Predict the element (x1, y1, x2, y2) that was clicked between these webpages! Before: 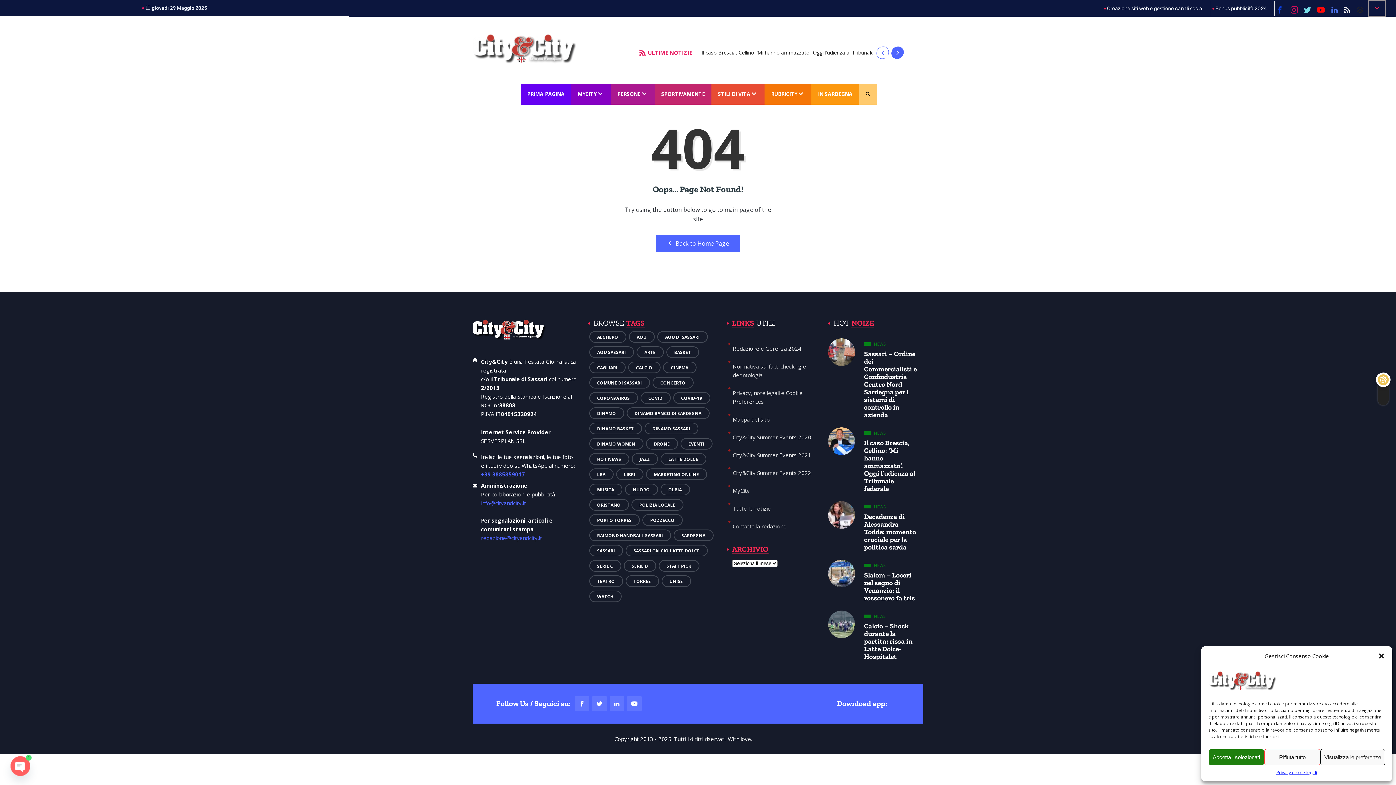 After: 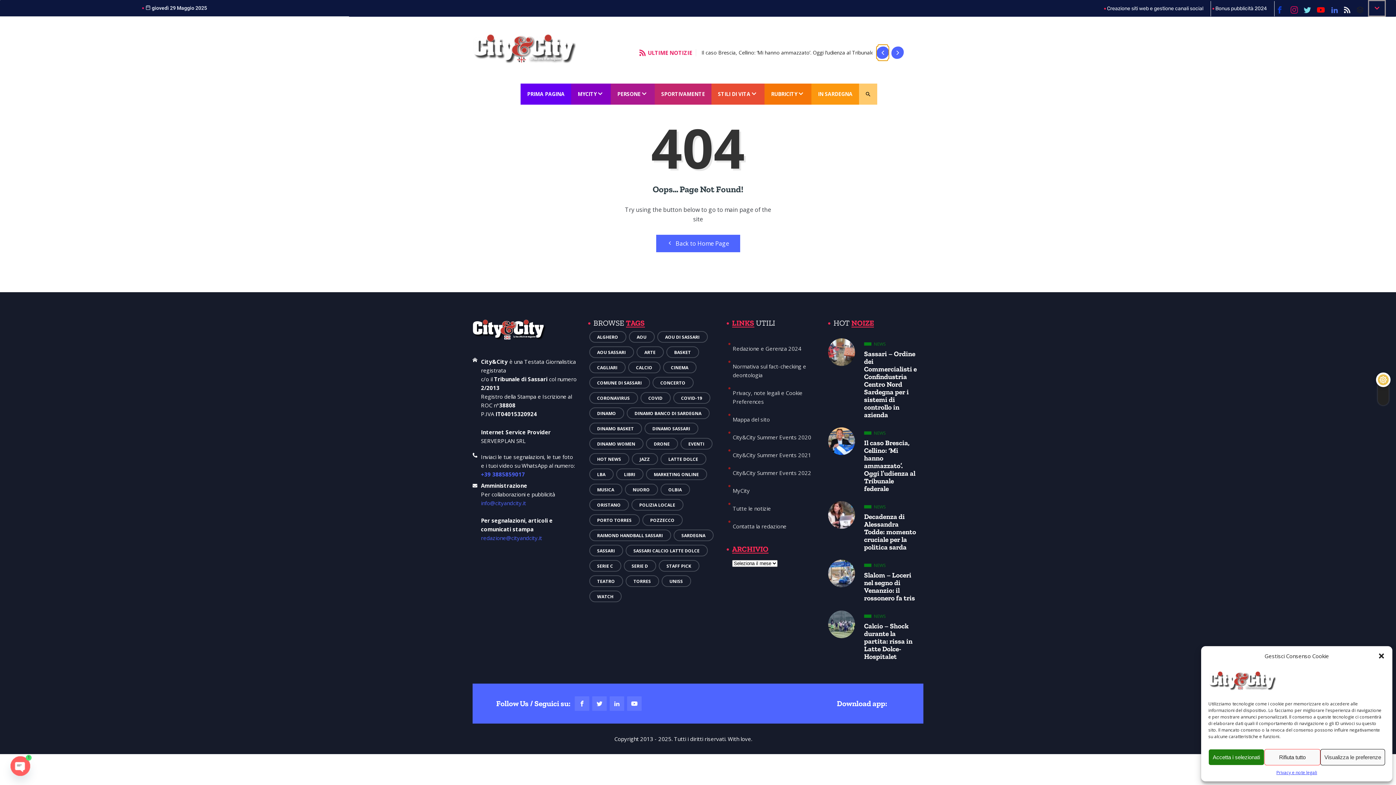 Action: bbox: (878, 44, 887, 60) label: Previous slide